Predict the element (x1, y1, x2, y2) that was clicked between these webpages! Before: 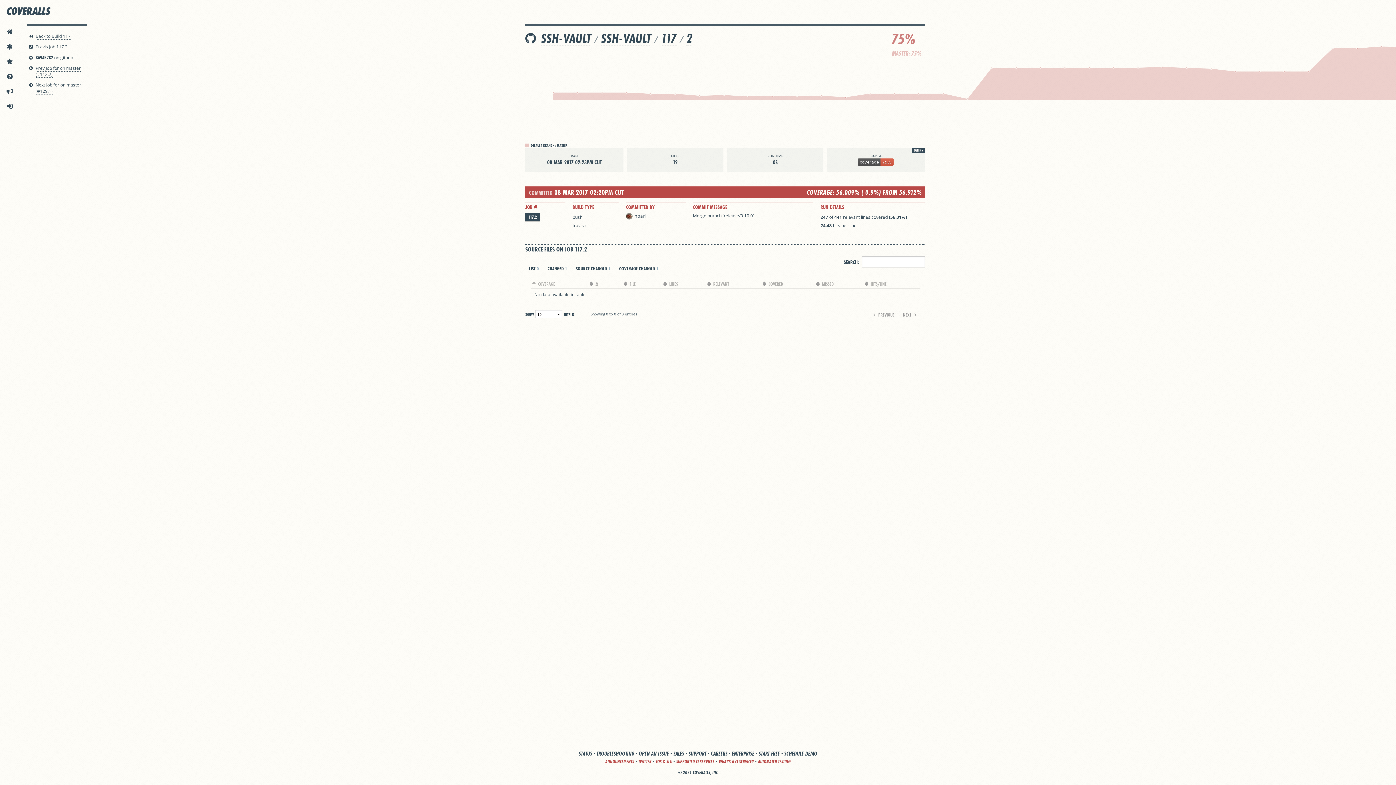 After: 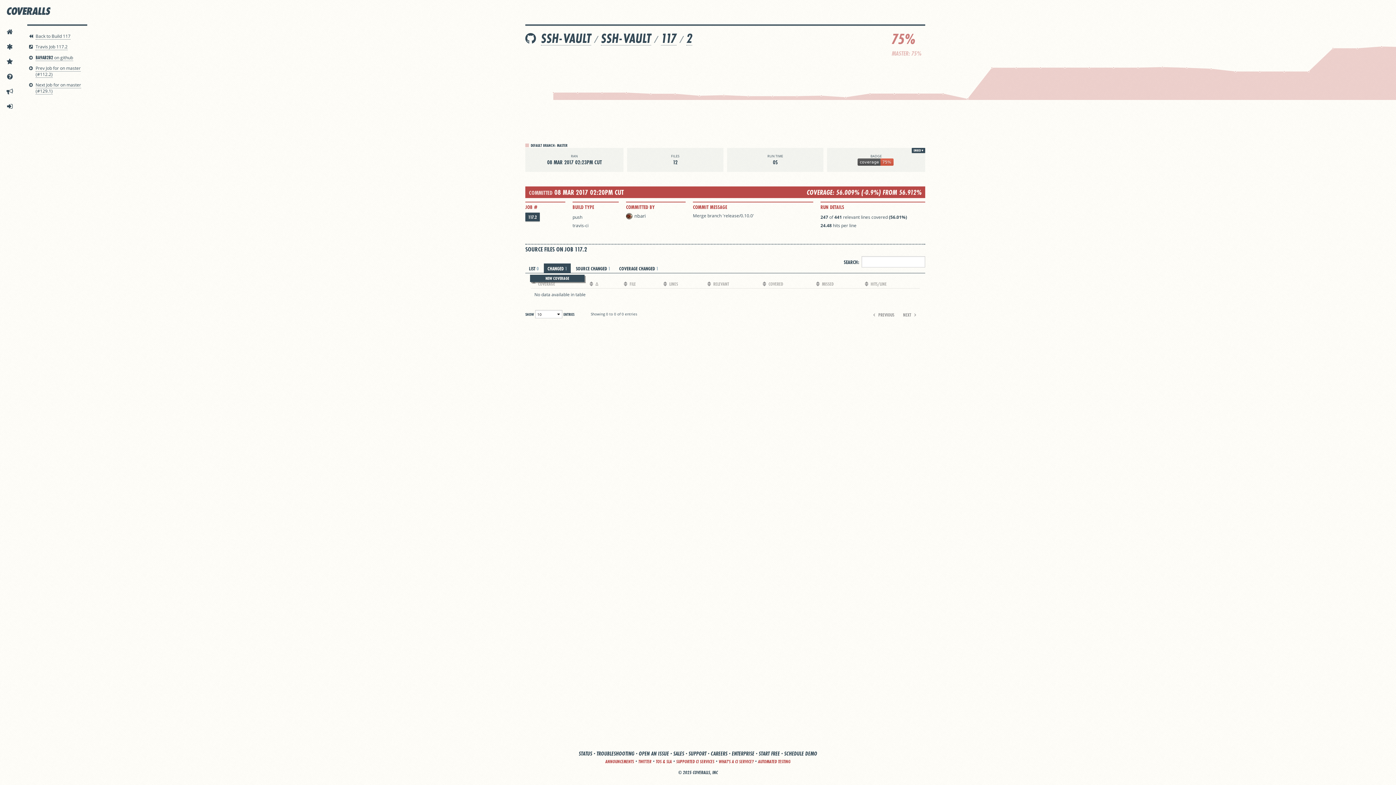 Action: bbox: (544, 263, 570, 273) label: CHANGED 1